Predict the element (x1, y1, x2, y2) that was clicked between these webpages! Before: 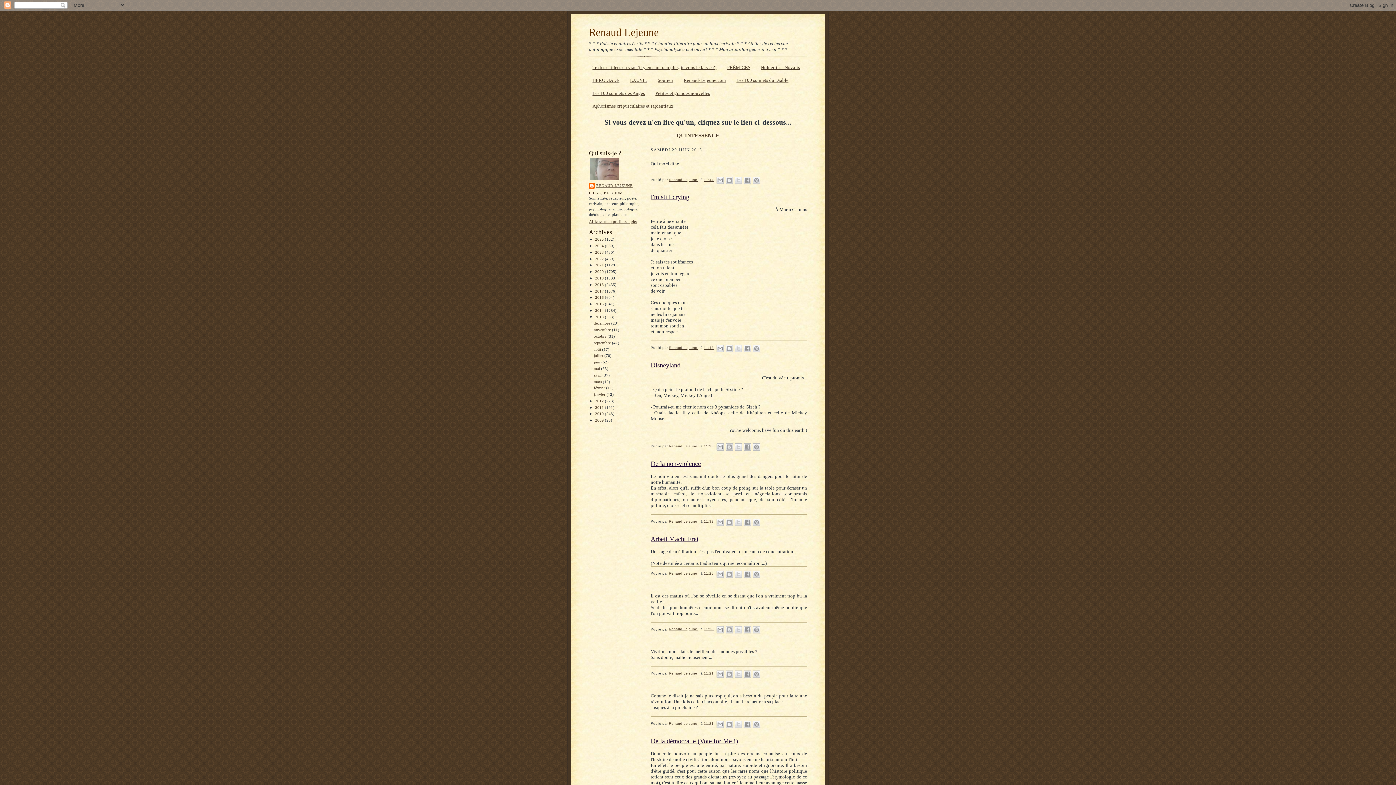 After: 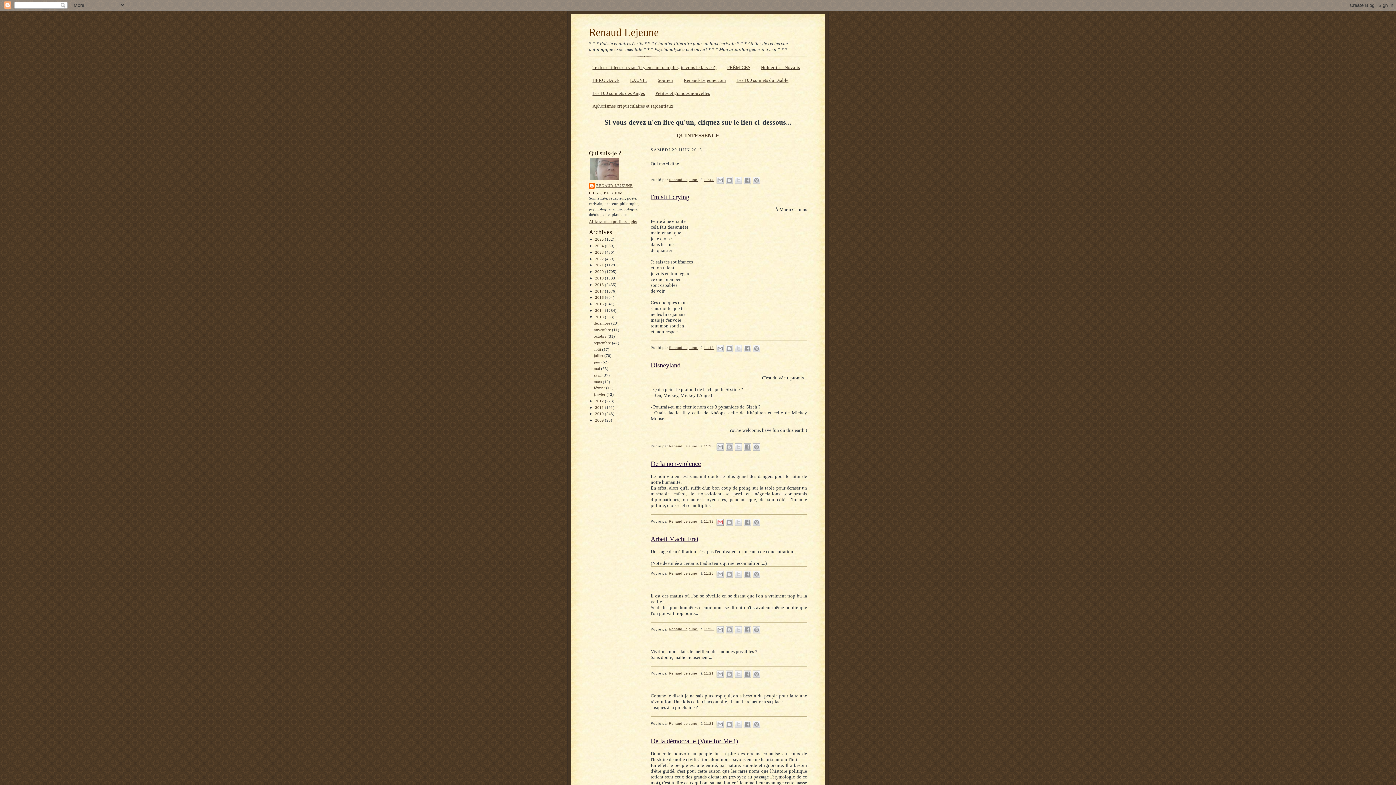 Action: label: Envoyer par e-mail bbox: (716, 518, 724, 526)